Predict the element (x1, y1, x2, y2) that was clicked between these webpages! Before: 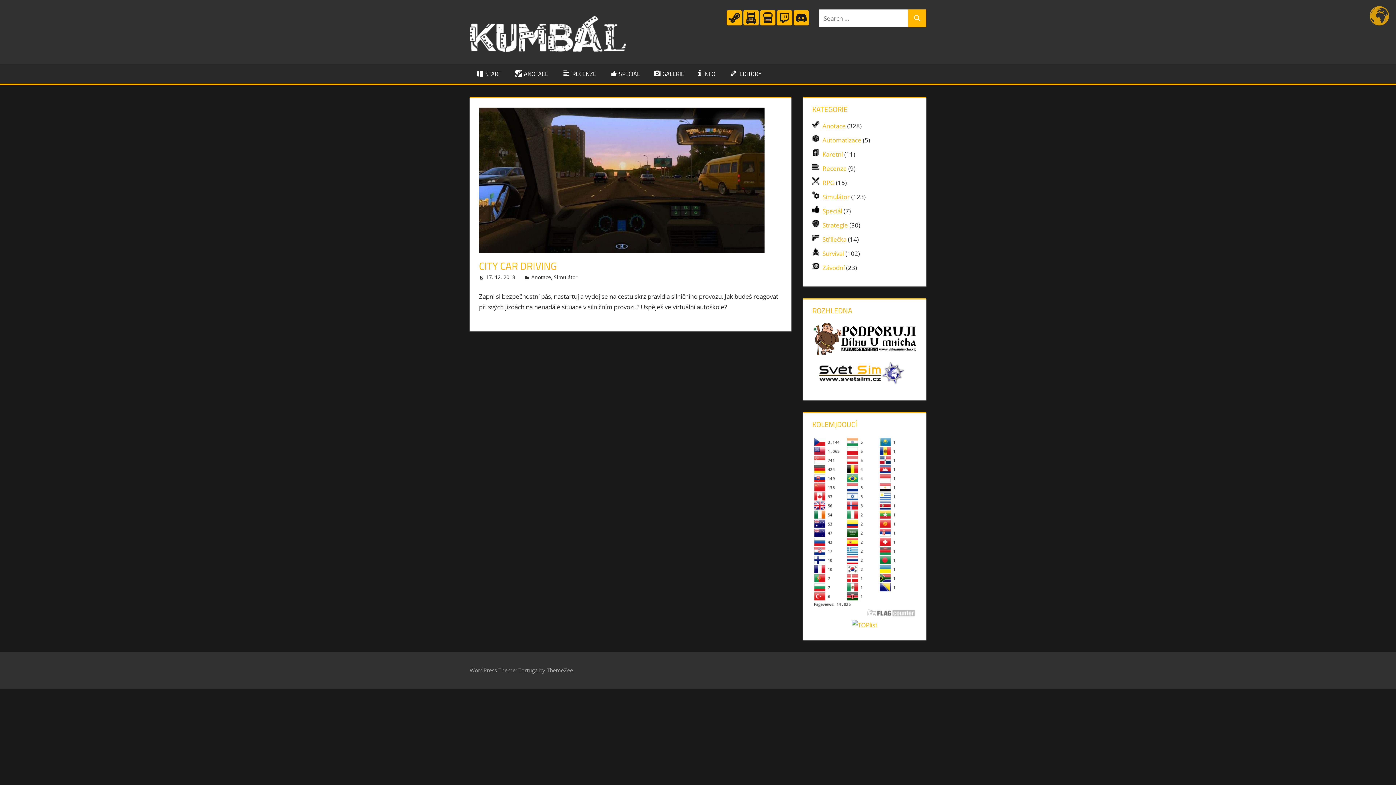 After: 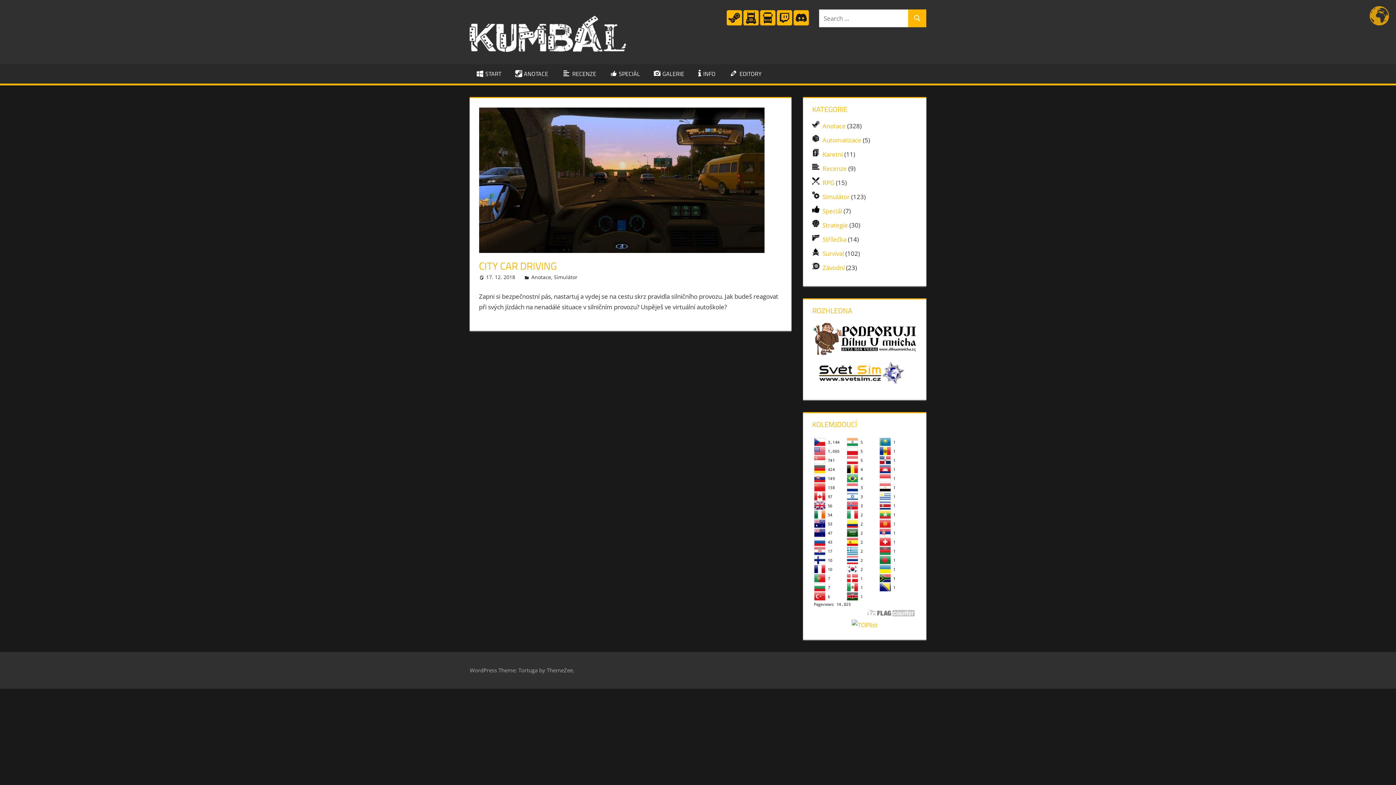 Action: bbox: (812, 349, 917, 357)